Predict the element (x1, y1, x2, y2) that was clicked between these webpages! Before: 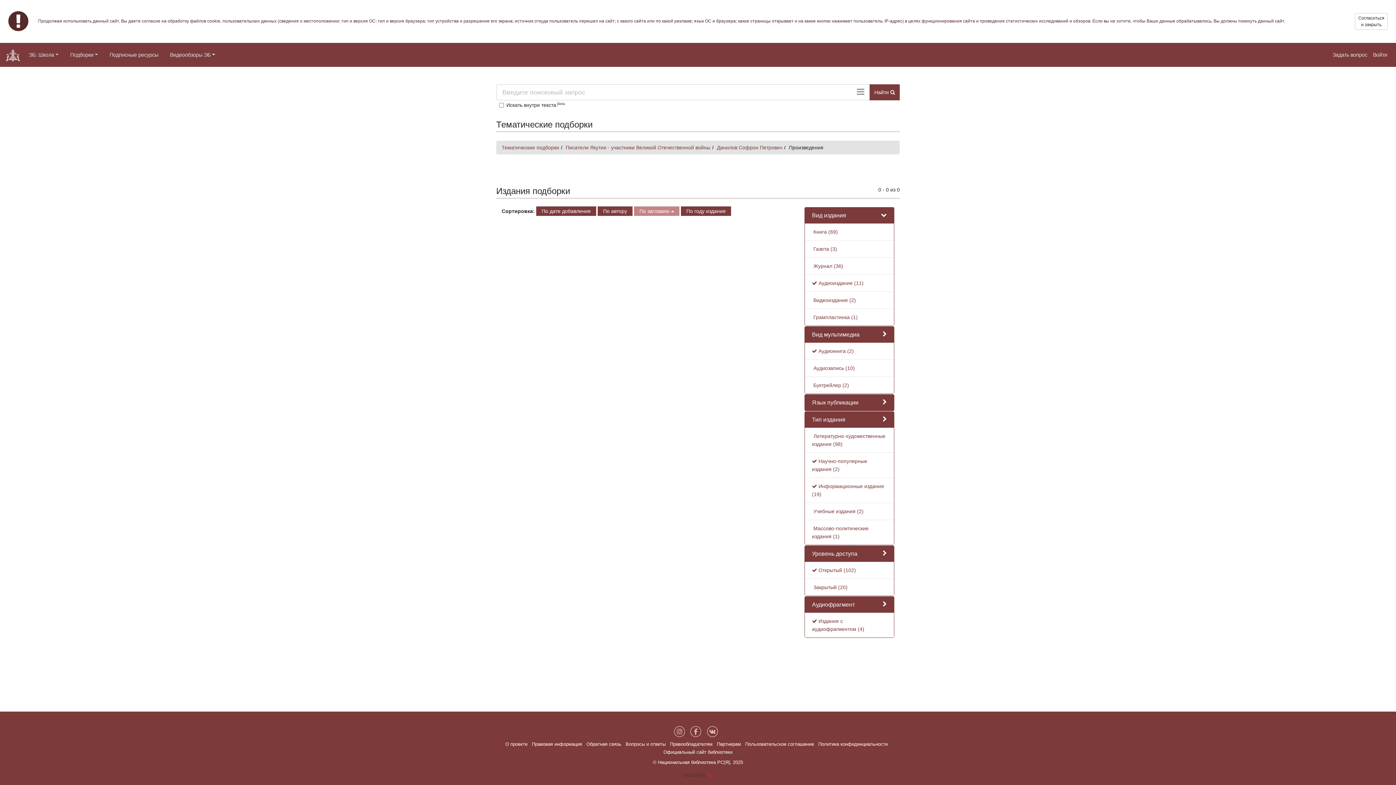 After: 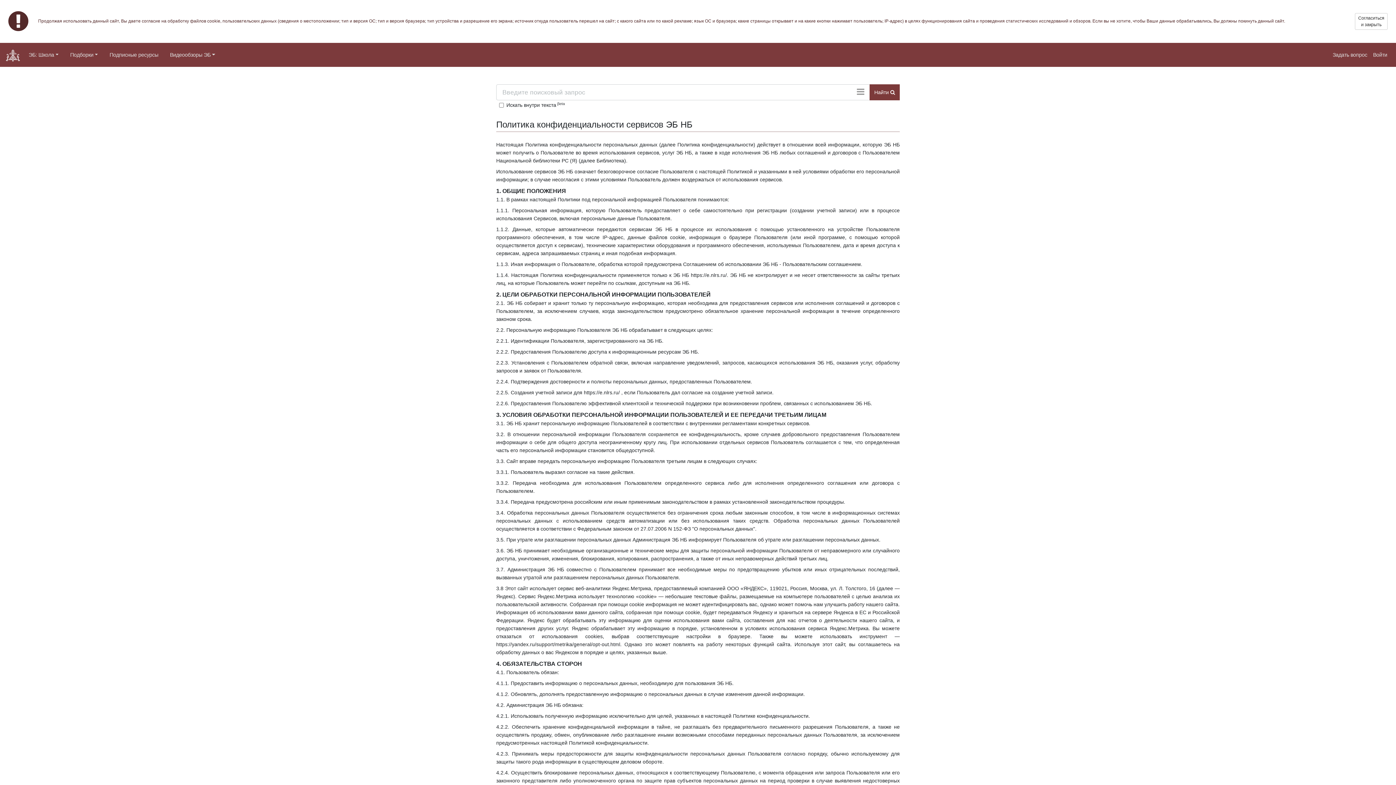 Action: label: Политика конфиденциальности bbox: (818, 741, 888, 747)